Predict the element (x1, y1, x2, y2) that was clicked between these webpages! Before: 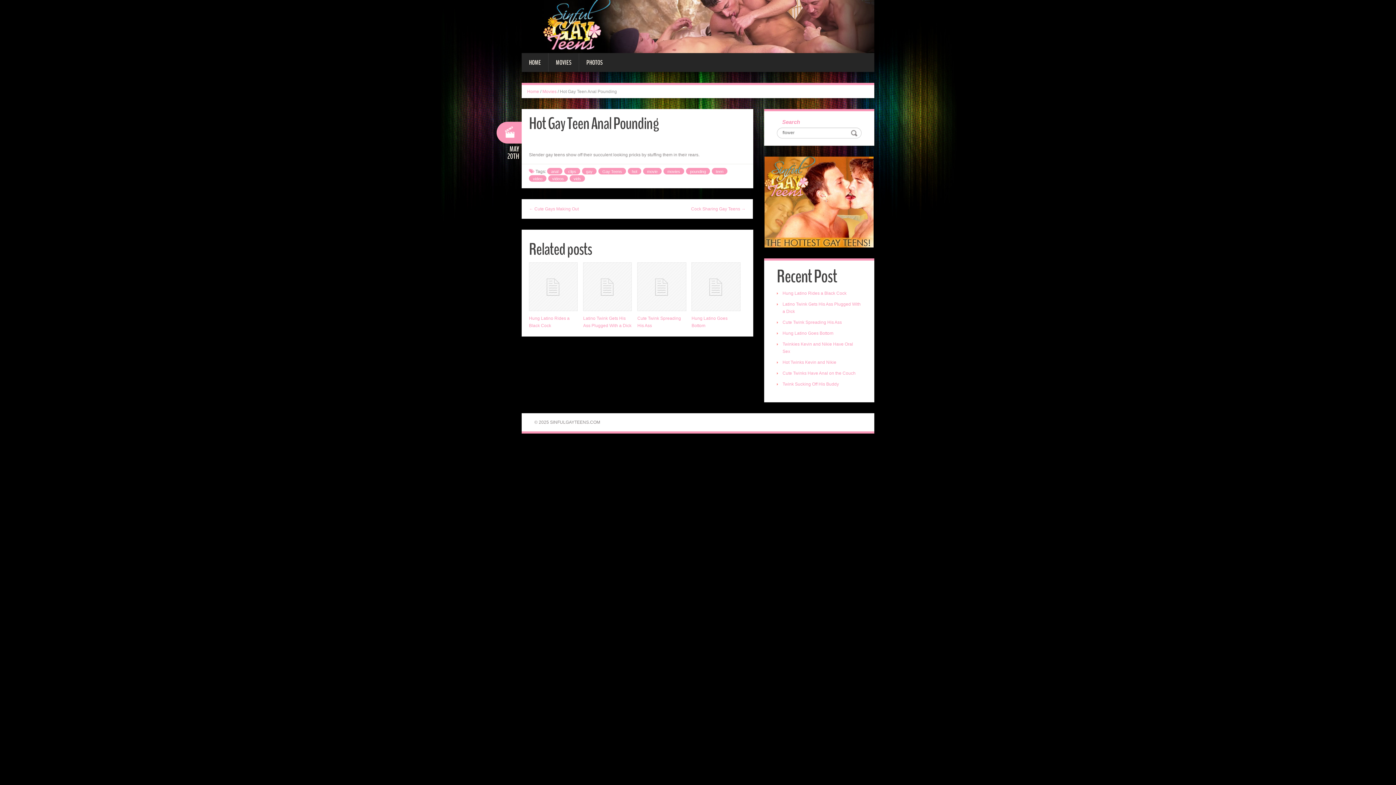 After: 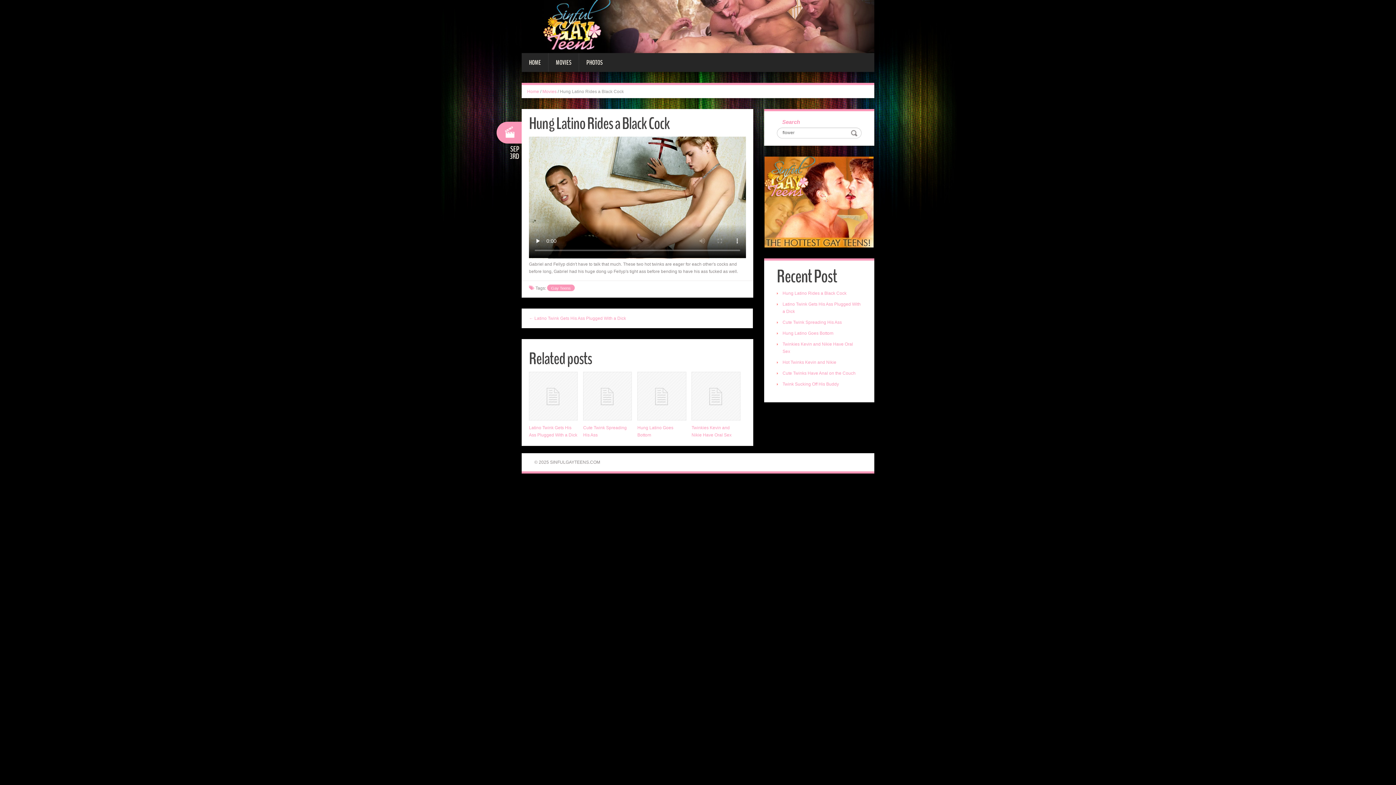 Action: label: Hung Latino Rides a Black Cock bbox: (782, 290, 846, 295)